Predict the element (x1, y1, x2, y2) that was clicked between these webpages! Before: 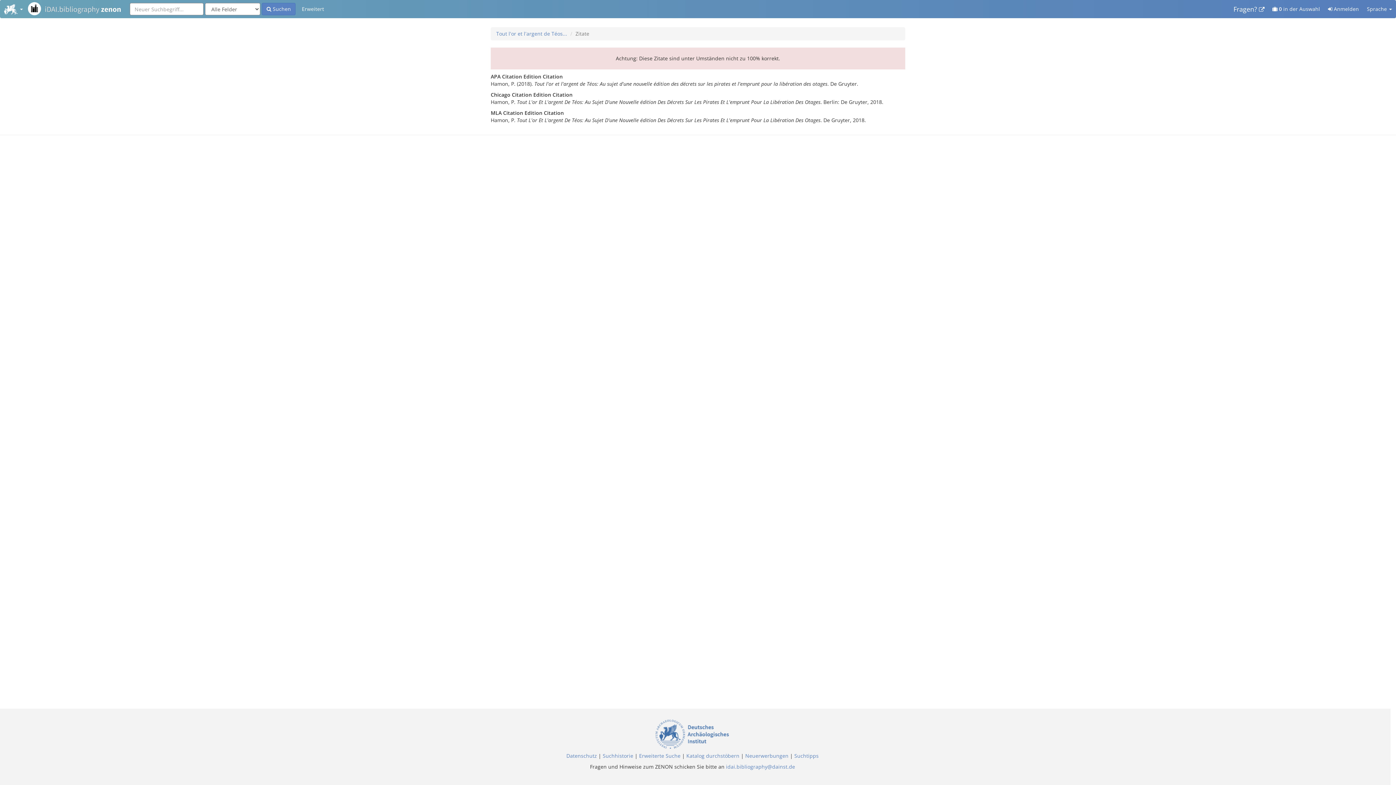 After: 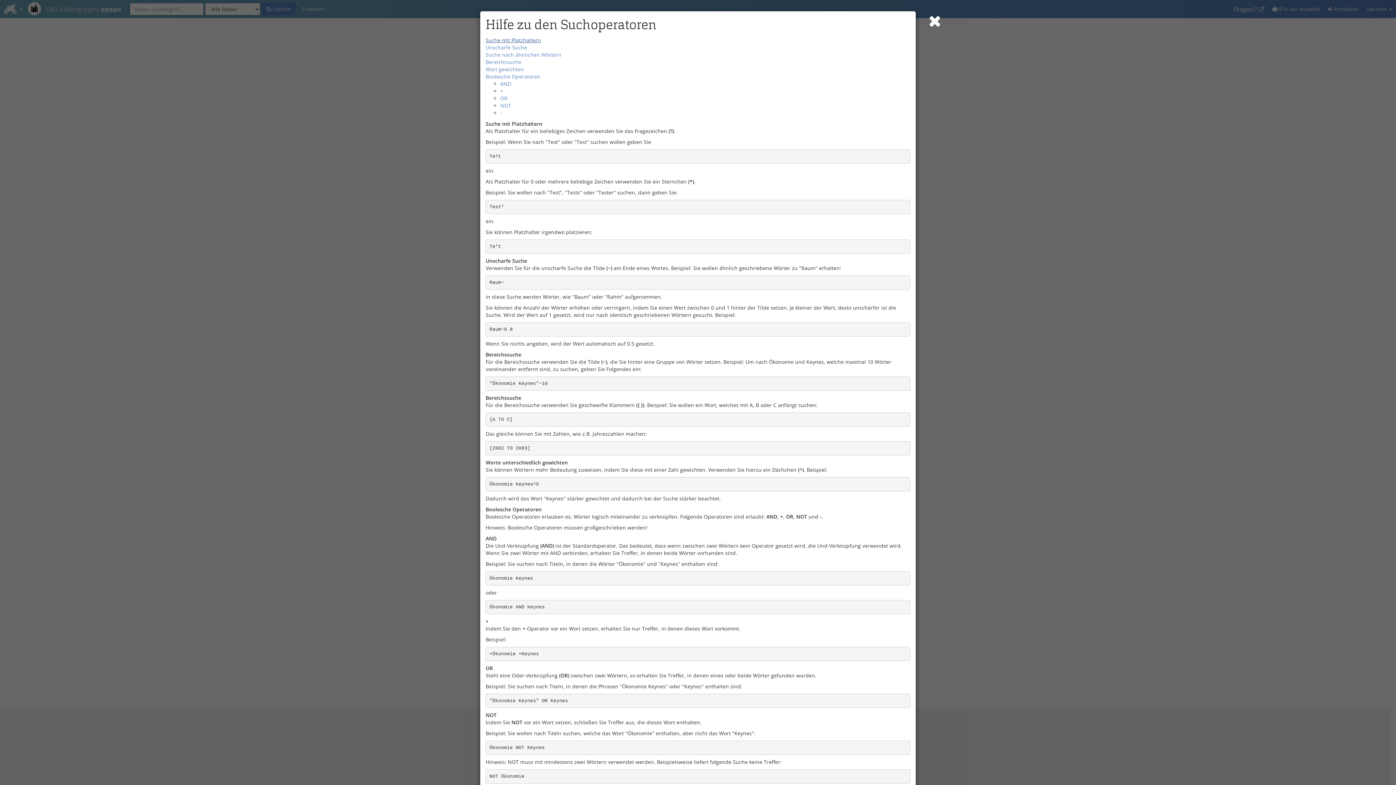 Action: bbox: (794, 752, 818, 759) label: Suchtipps